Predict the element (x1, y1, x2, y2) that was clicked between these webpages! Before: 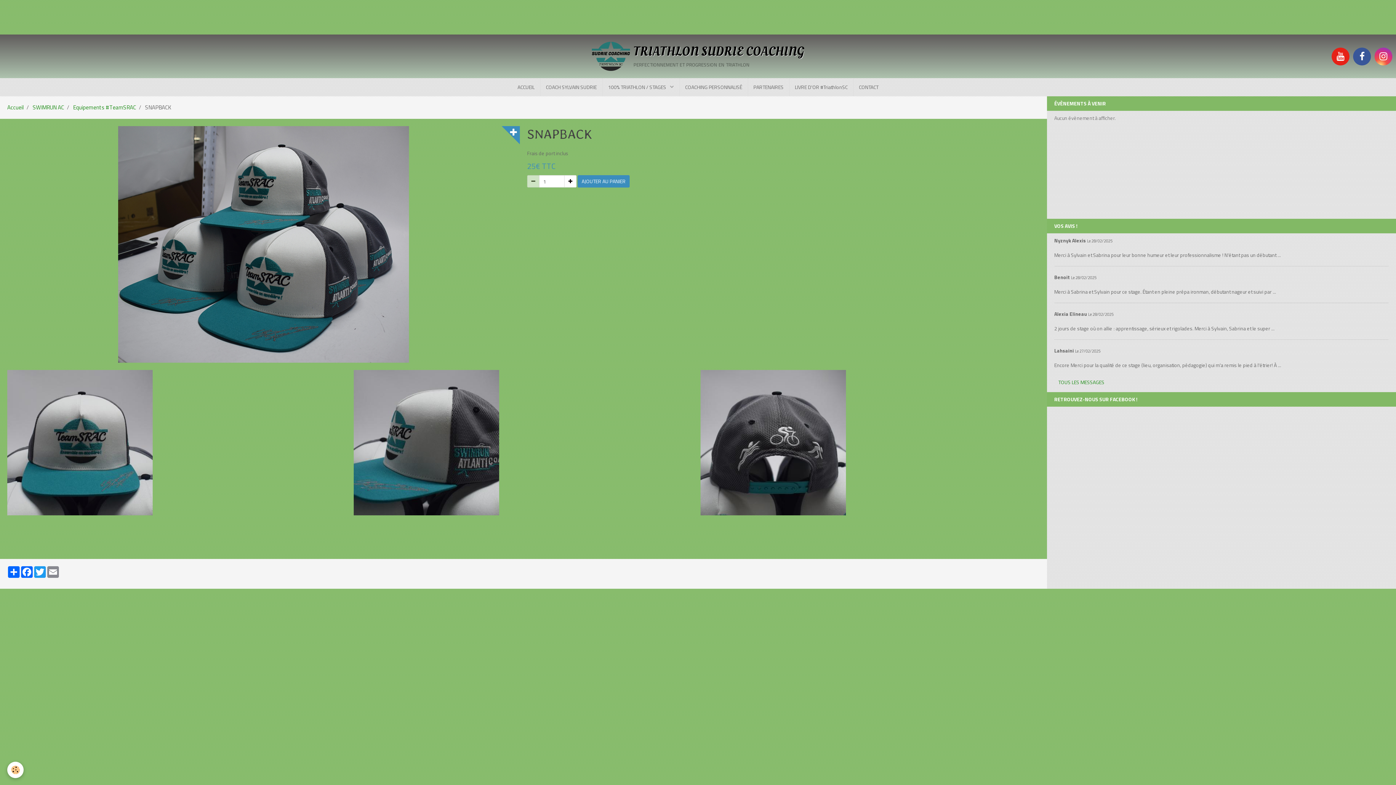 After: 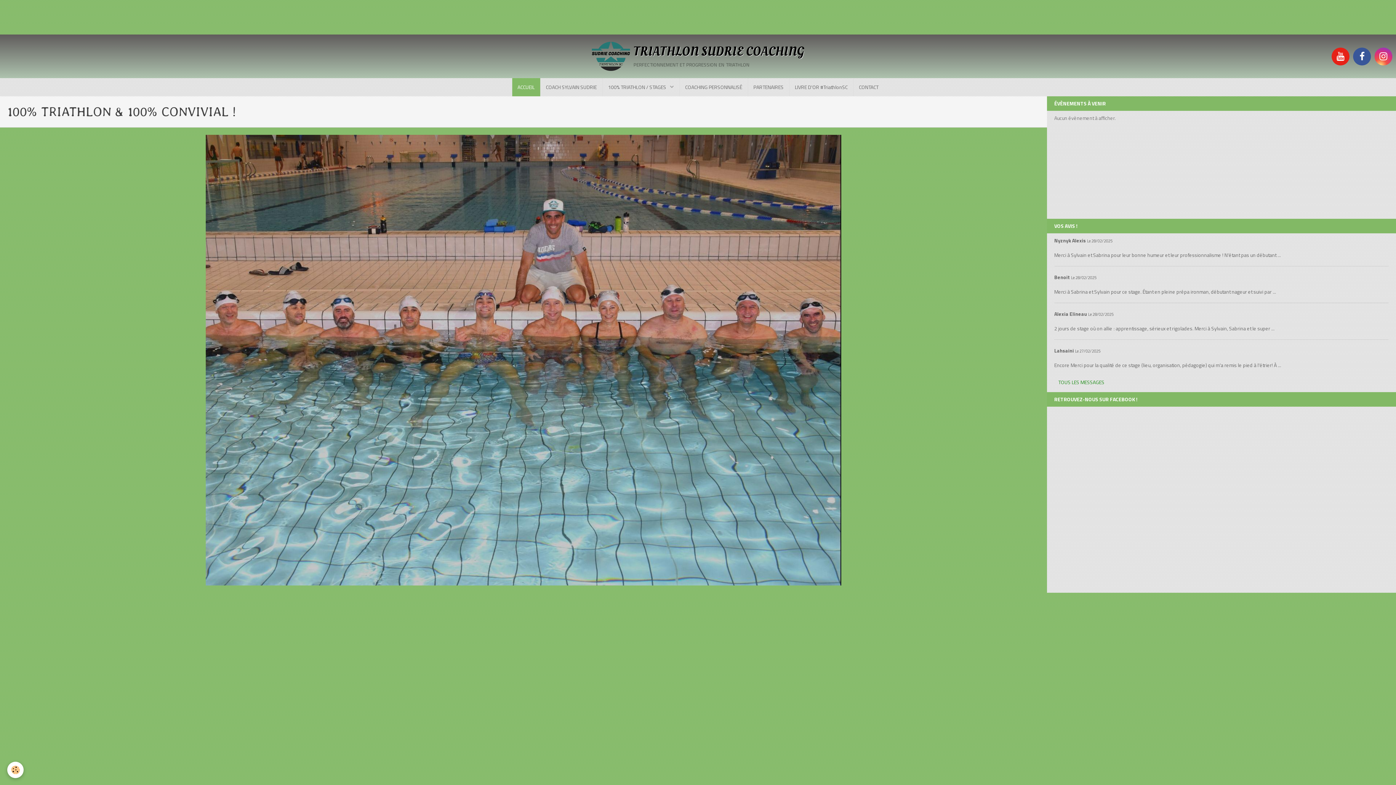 Action: bbox: (512, 78, 540, 96) label: ACCUEIL